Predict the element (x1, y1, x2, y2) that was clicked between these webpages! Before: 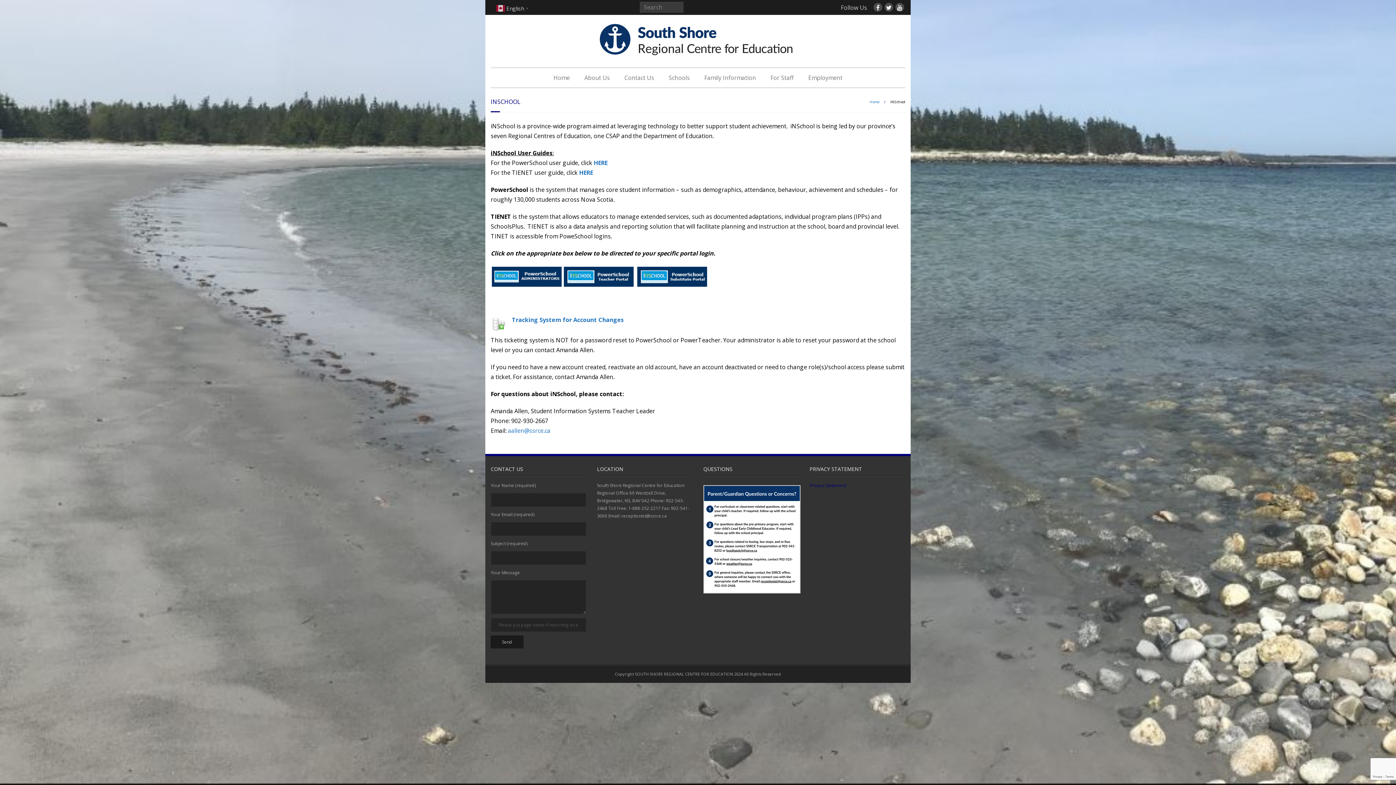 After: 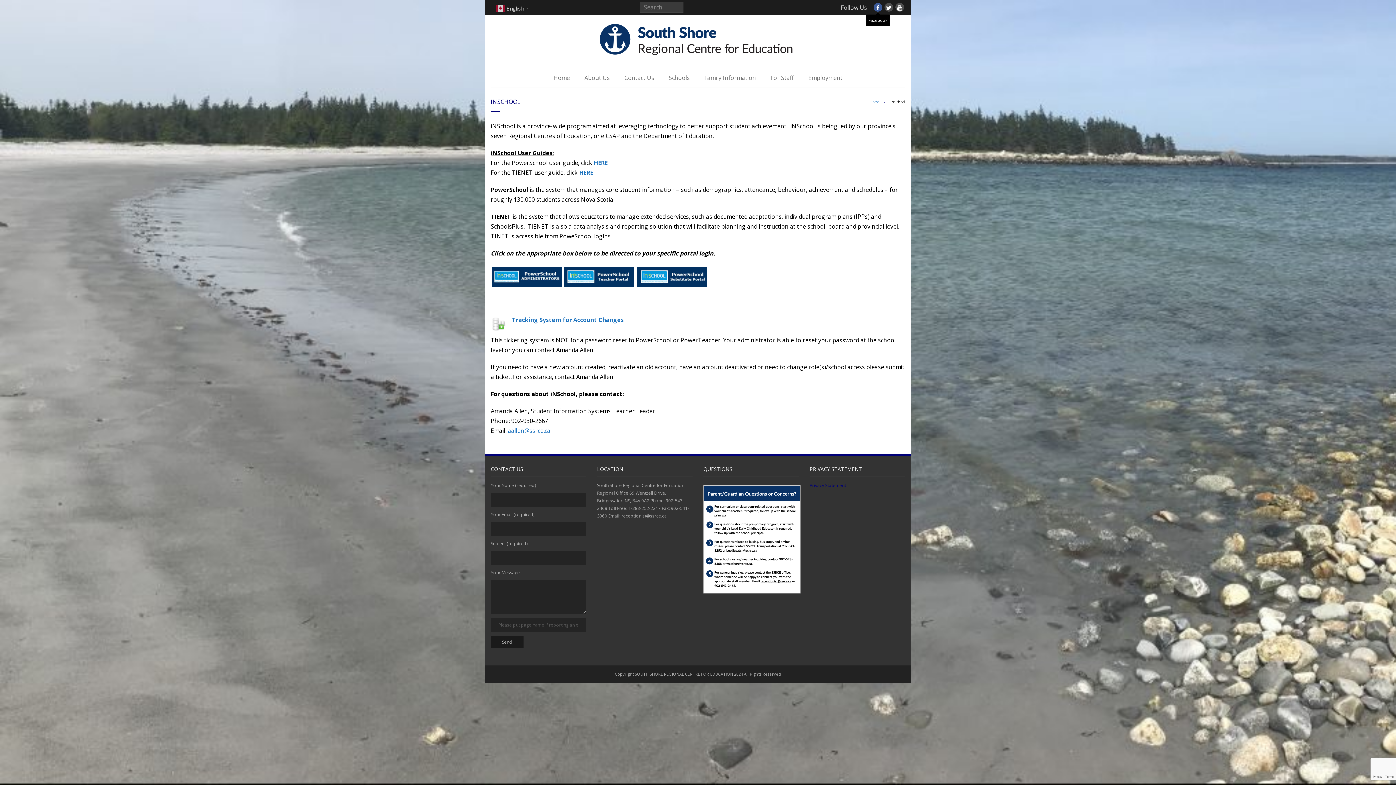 Action: bbox: (873, 2, 882, 11)